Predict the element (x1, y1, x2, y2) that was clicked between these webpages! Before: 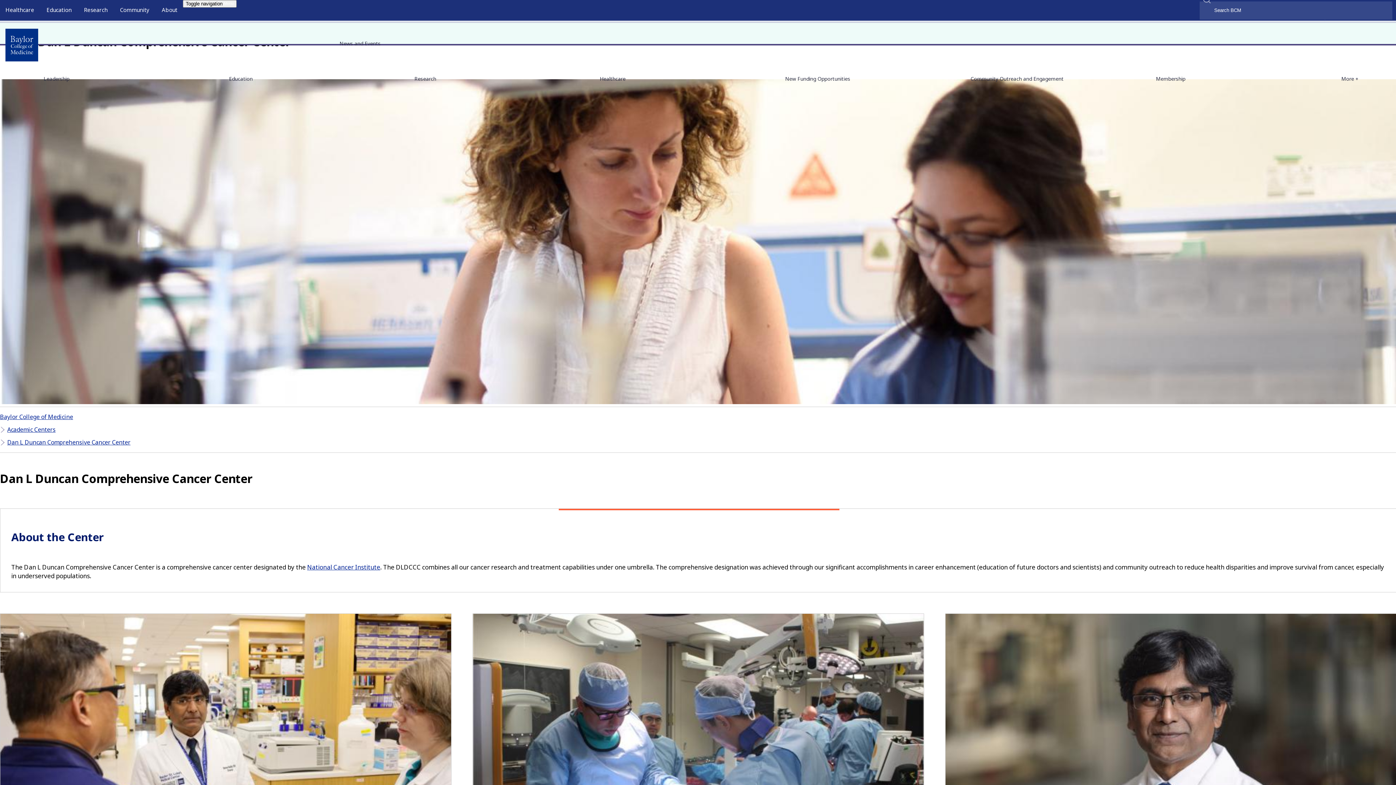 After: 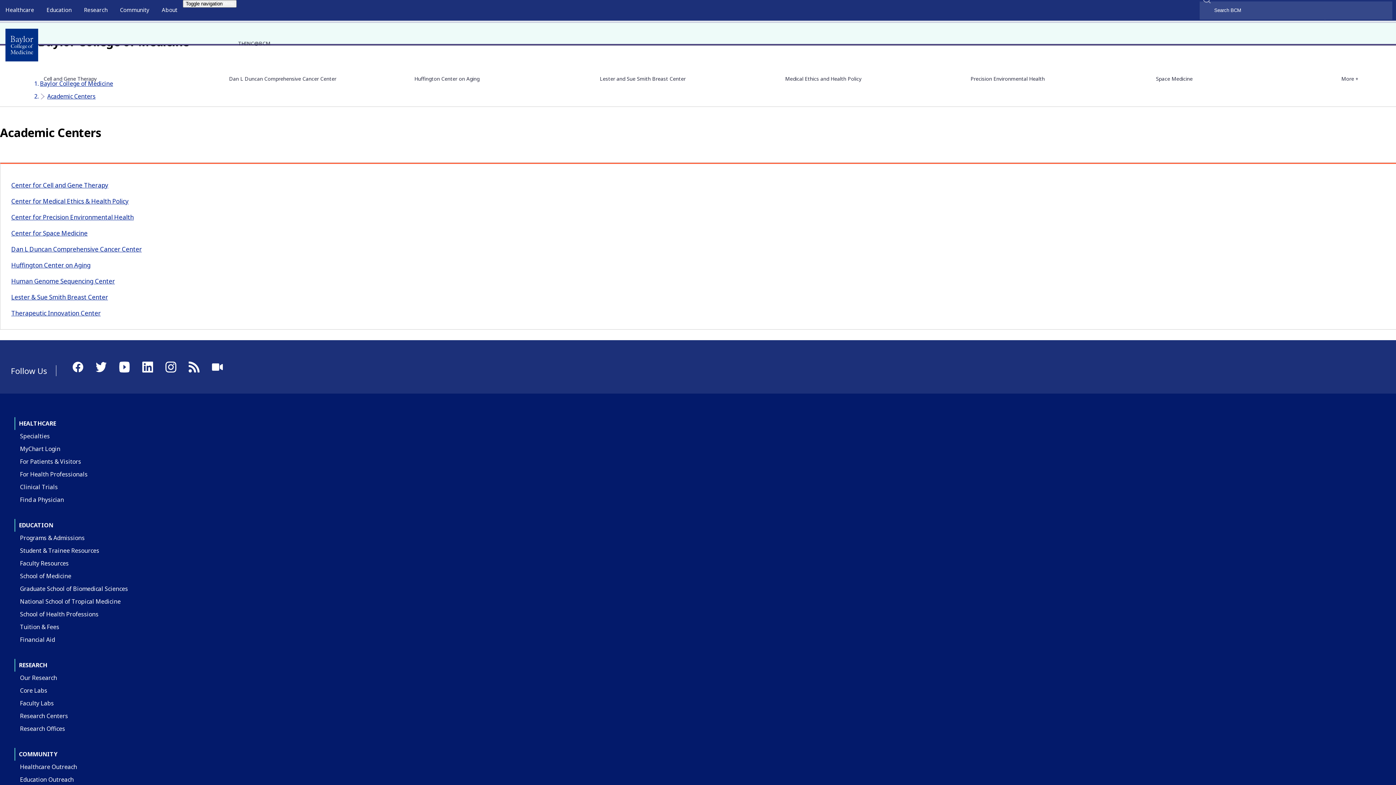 Action: label: Academic Centers bbox: (7, 425, 55, 433)